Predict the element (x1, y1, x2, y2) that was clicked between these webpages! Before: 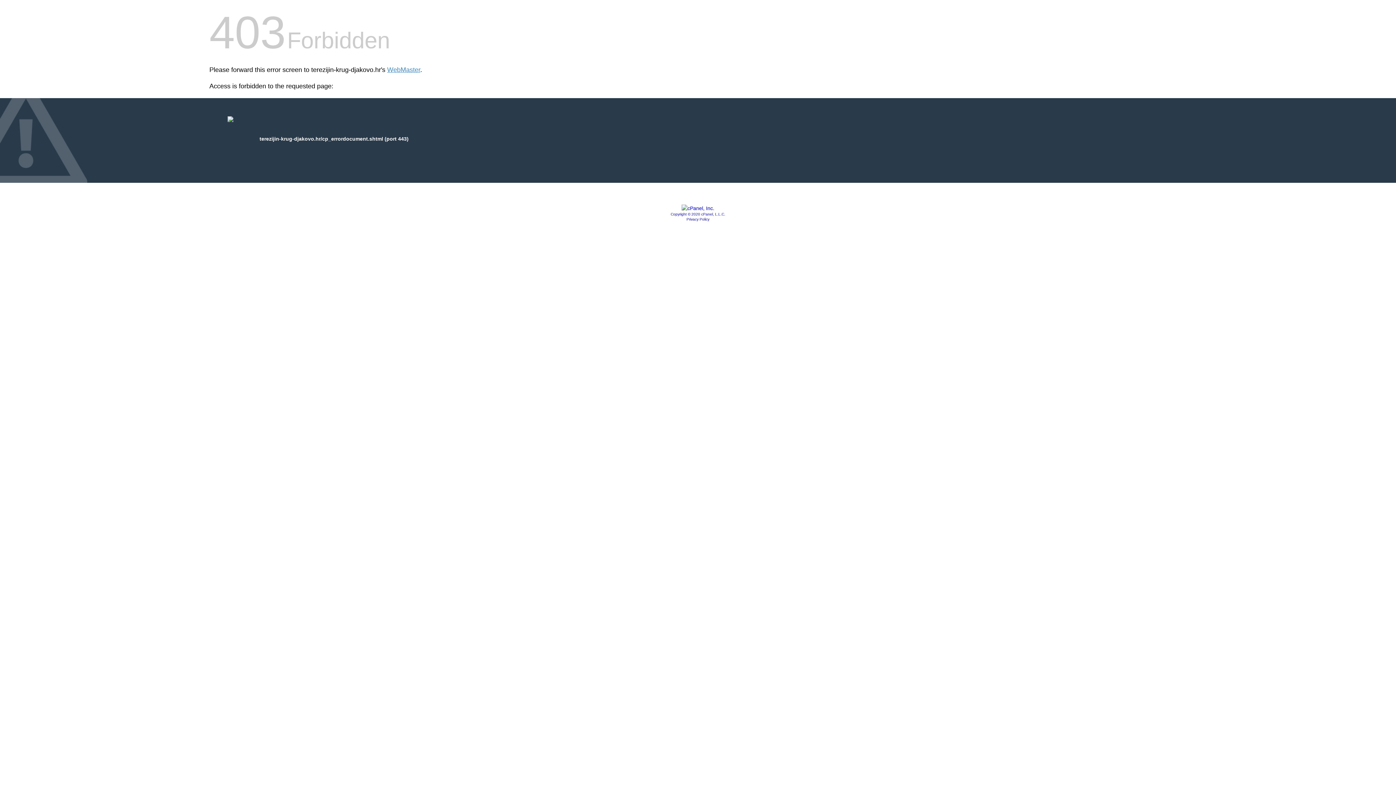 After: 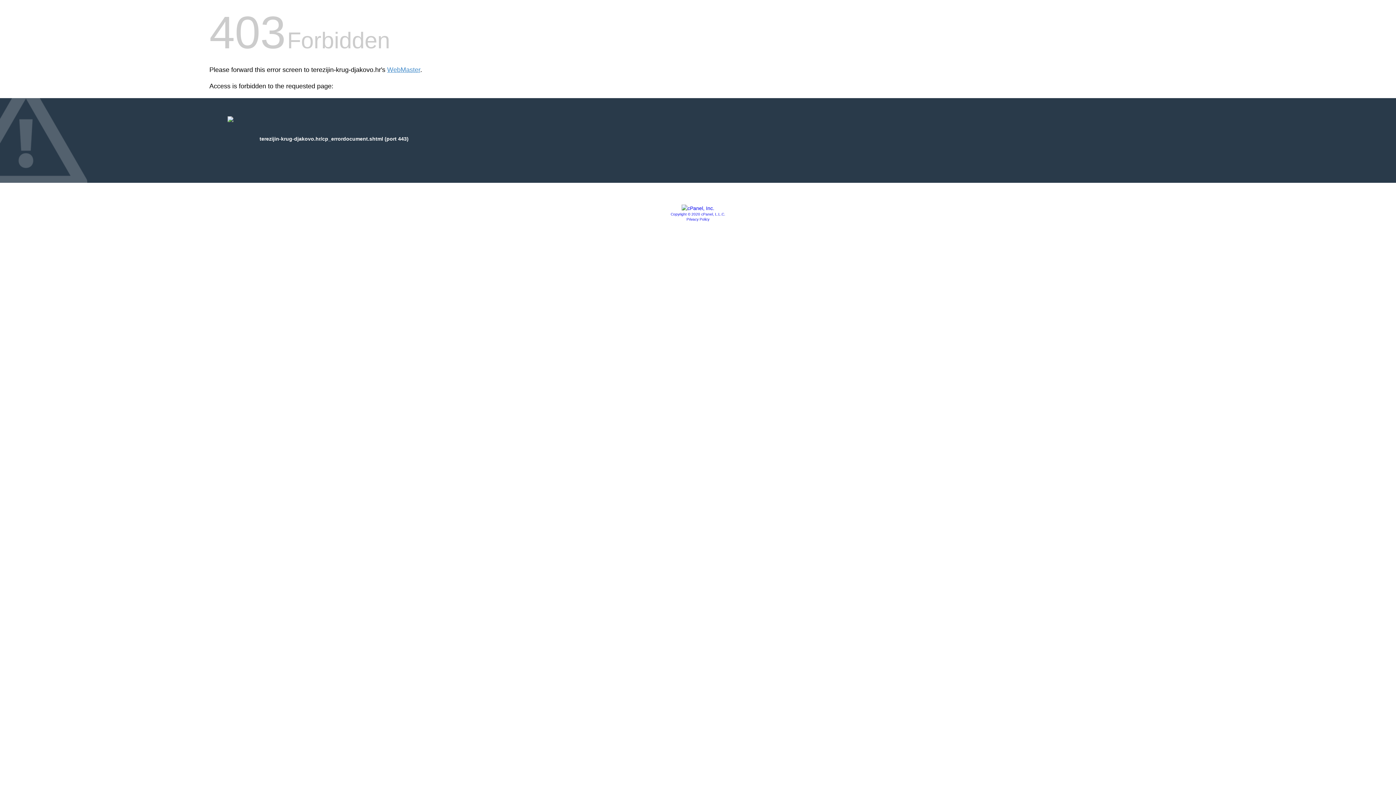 Action: label: Copyright © 2020 cPanel, L.L.C. bbox: (670, 212, 725, 216)